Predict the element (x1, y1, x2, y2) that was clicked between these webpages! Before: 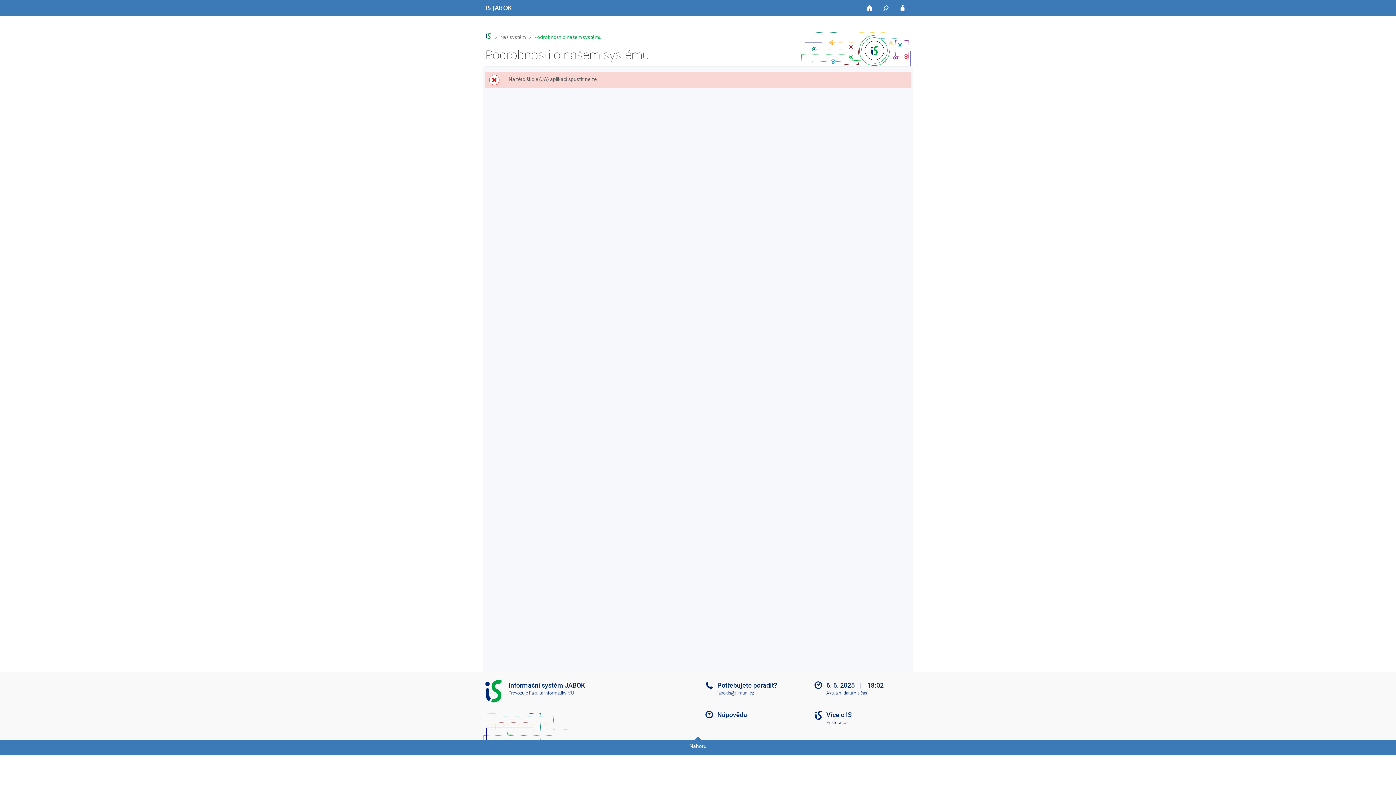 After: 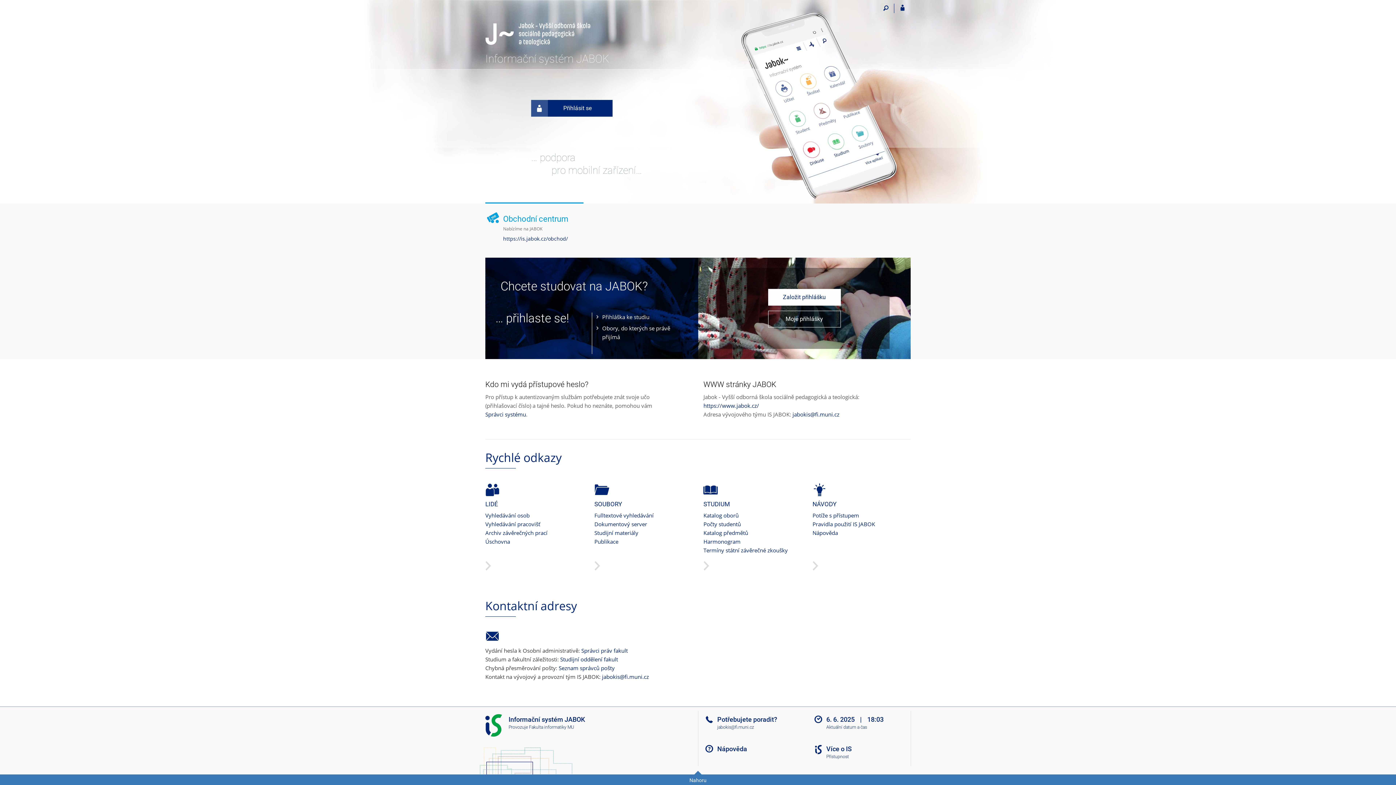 Action: bbox: (485, 3, 512, 11) label: Informační systém Jabok - Vyšší odborné školy sociálně pedagogické a teologické